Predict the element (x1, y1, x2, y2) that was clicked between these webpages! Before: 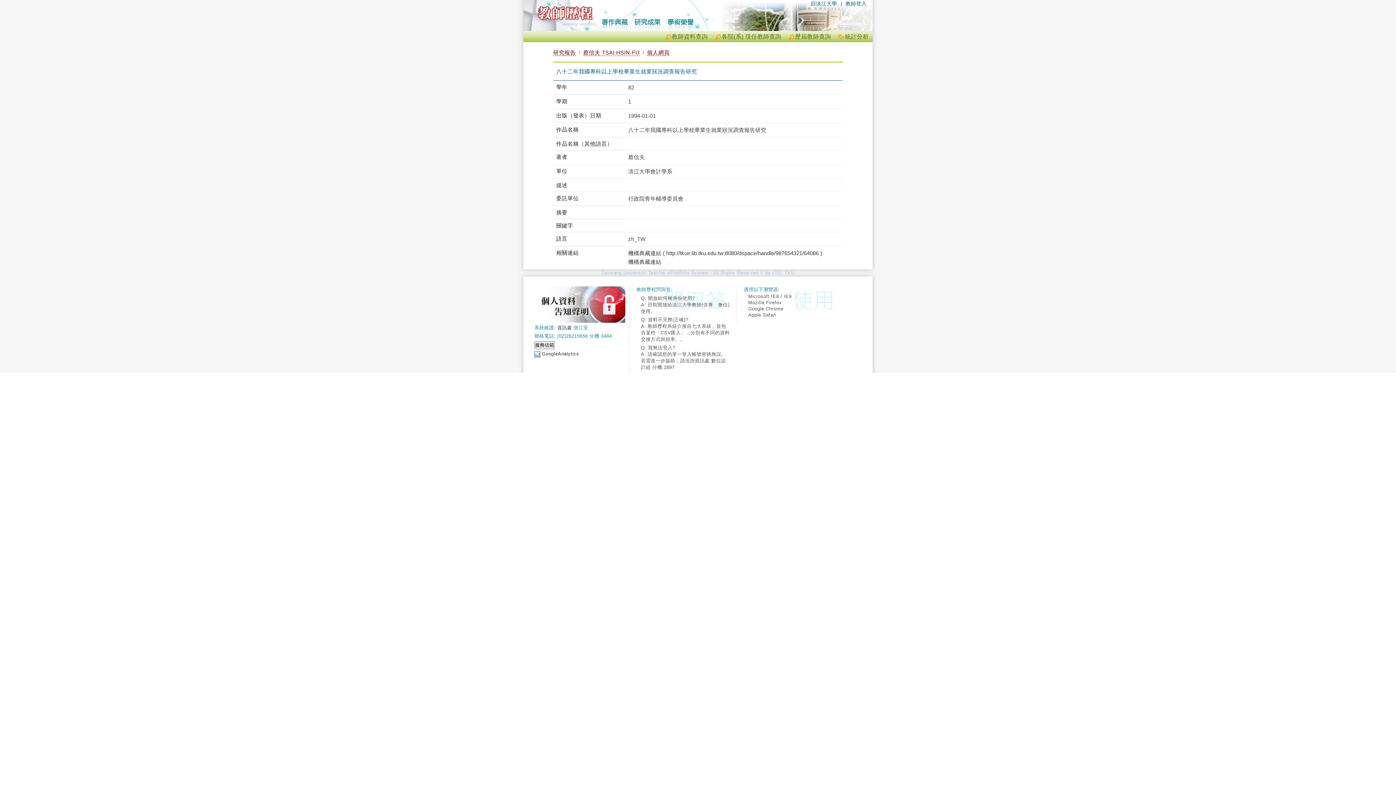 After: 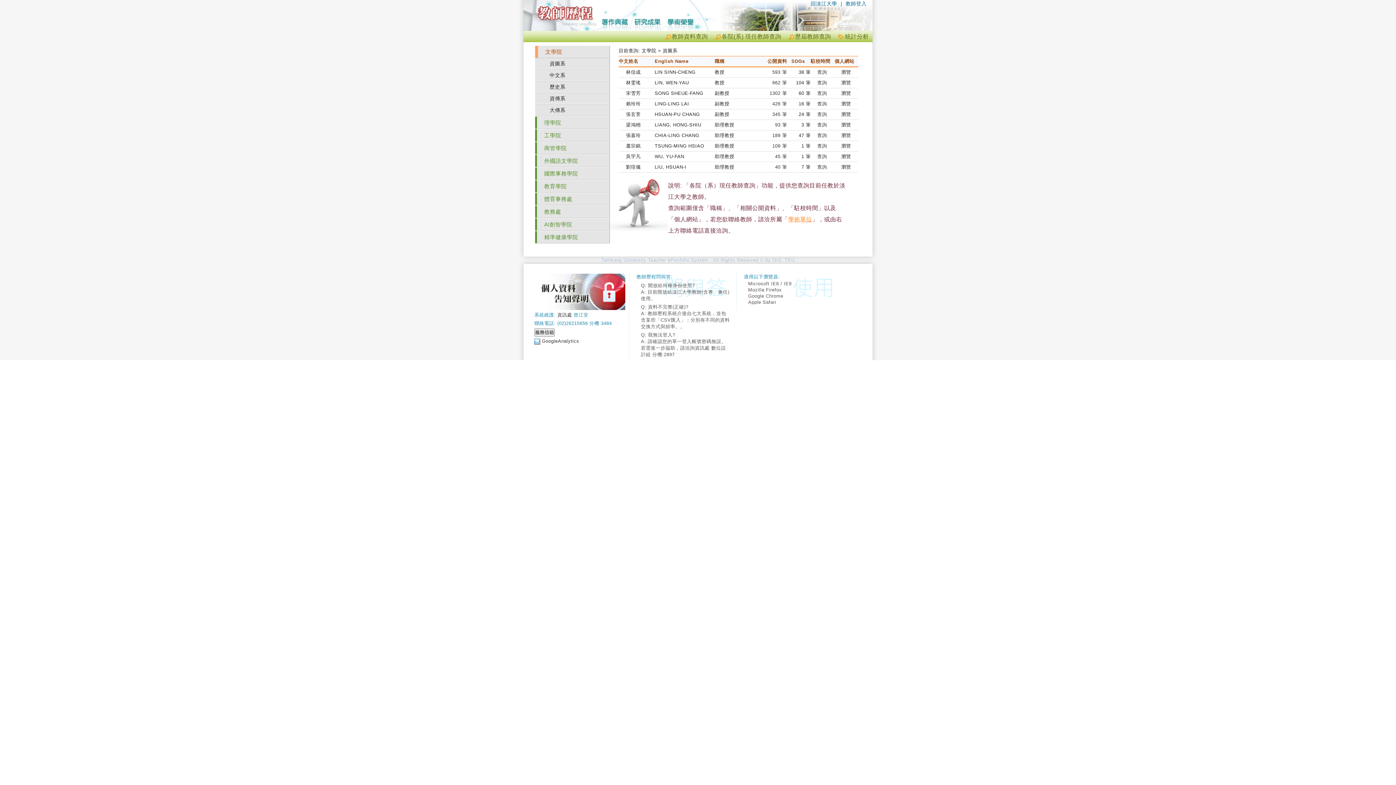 Action: label: 各院(系) 現任教師查詢 bbox: (715, 33, 781, 39)